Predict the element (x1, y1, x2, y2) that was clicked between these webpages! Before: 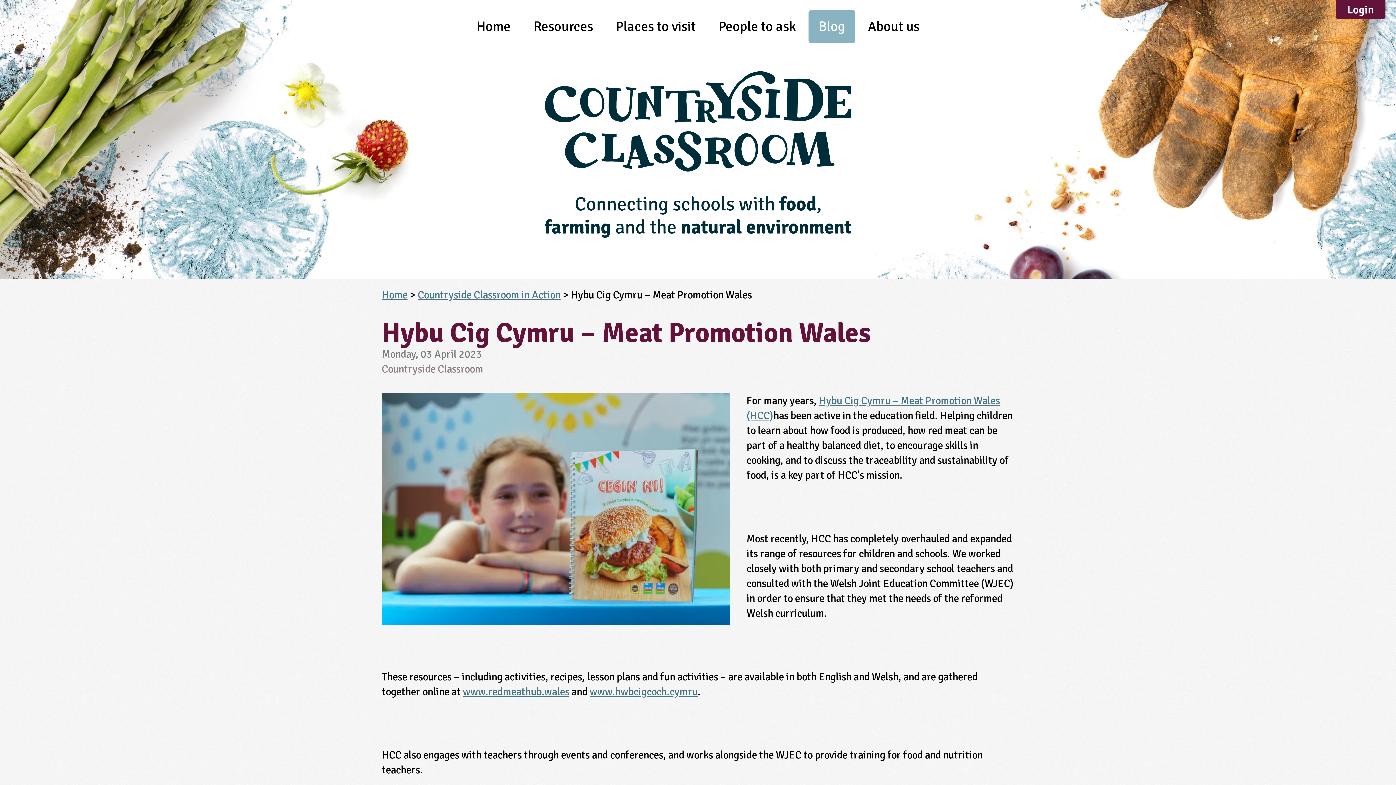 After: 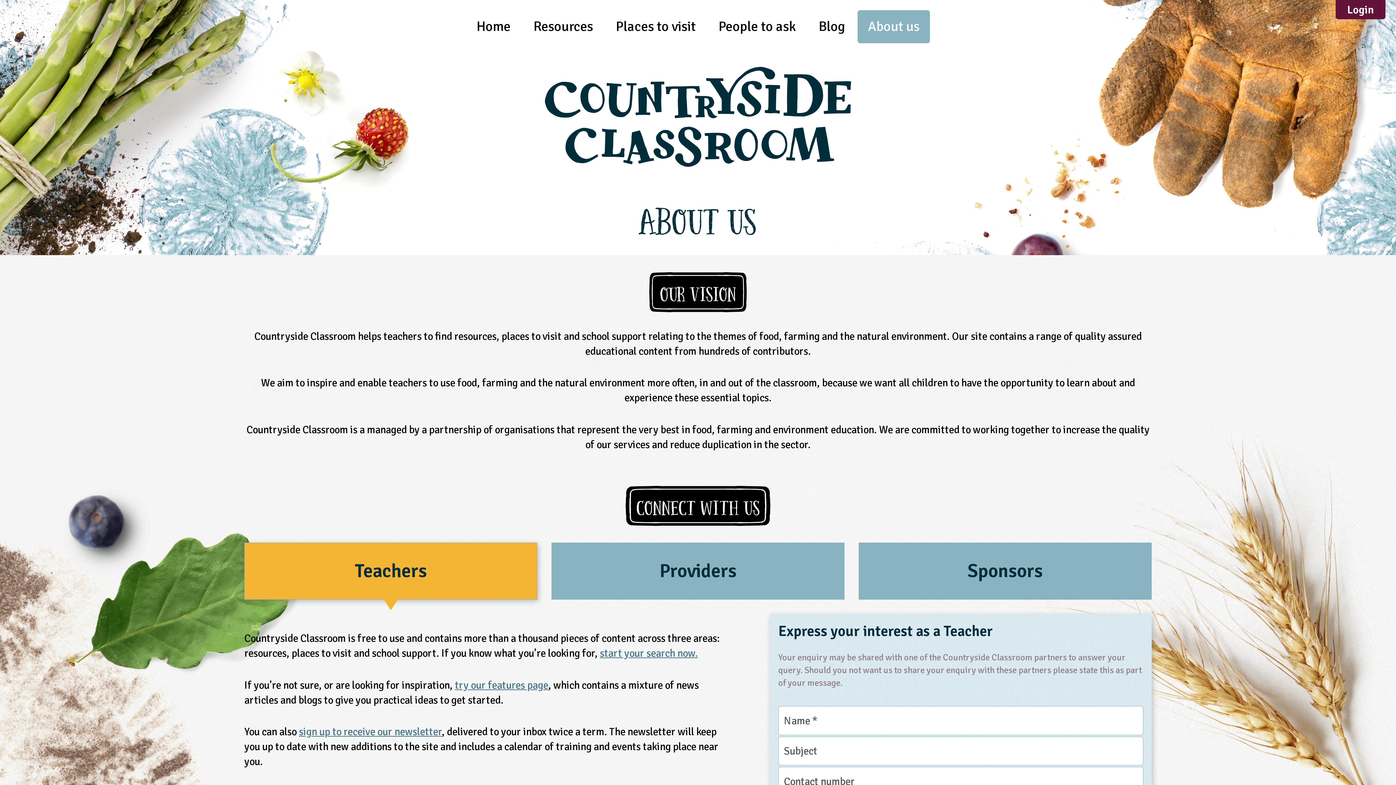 Action: label: About us bbox: (857, 10, 930, 43)